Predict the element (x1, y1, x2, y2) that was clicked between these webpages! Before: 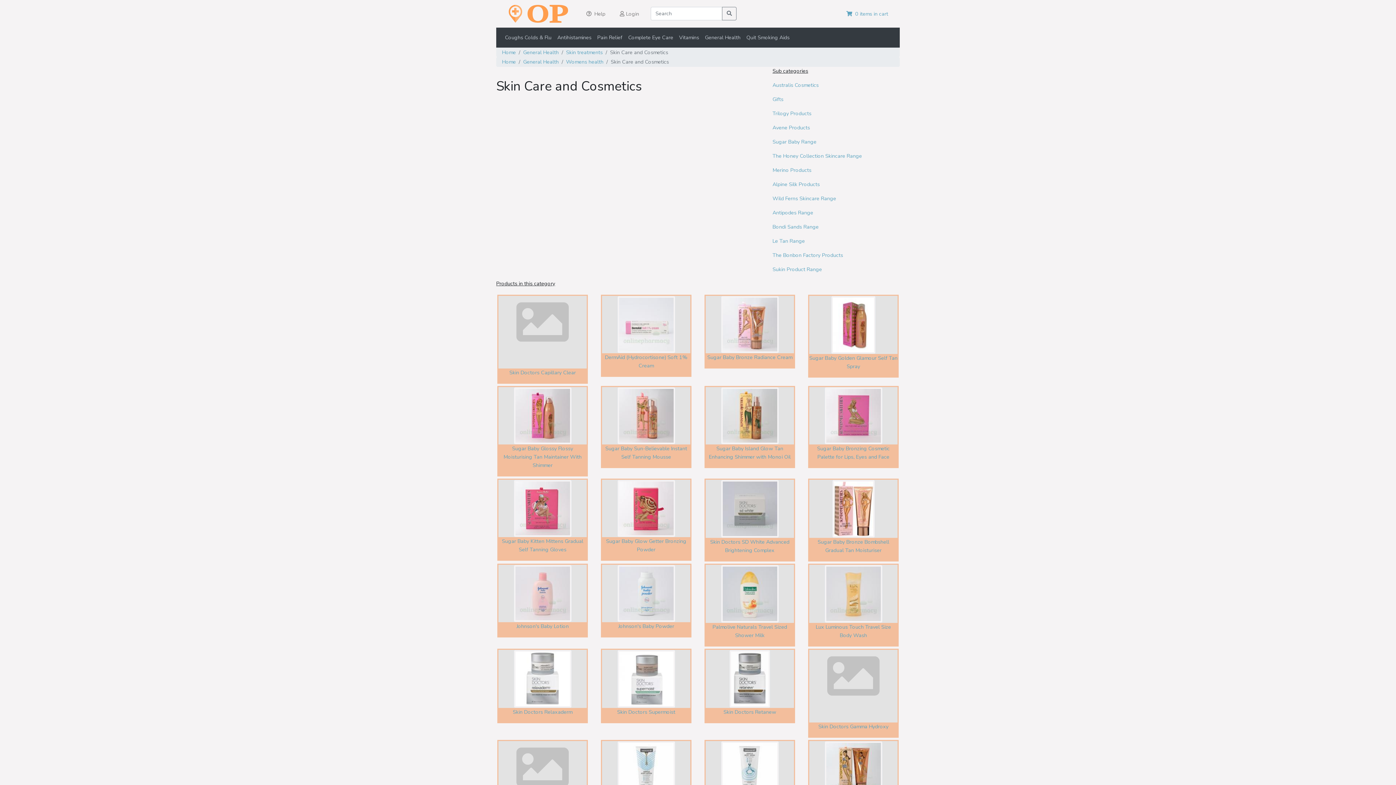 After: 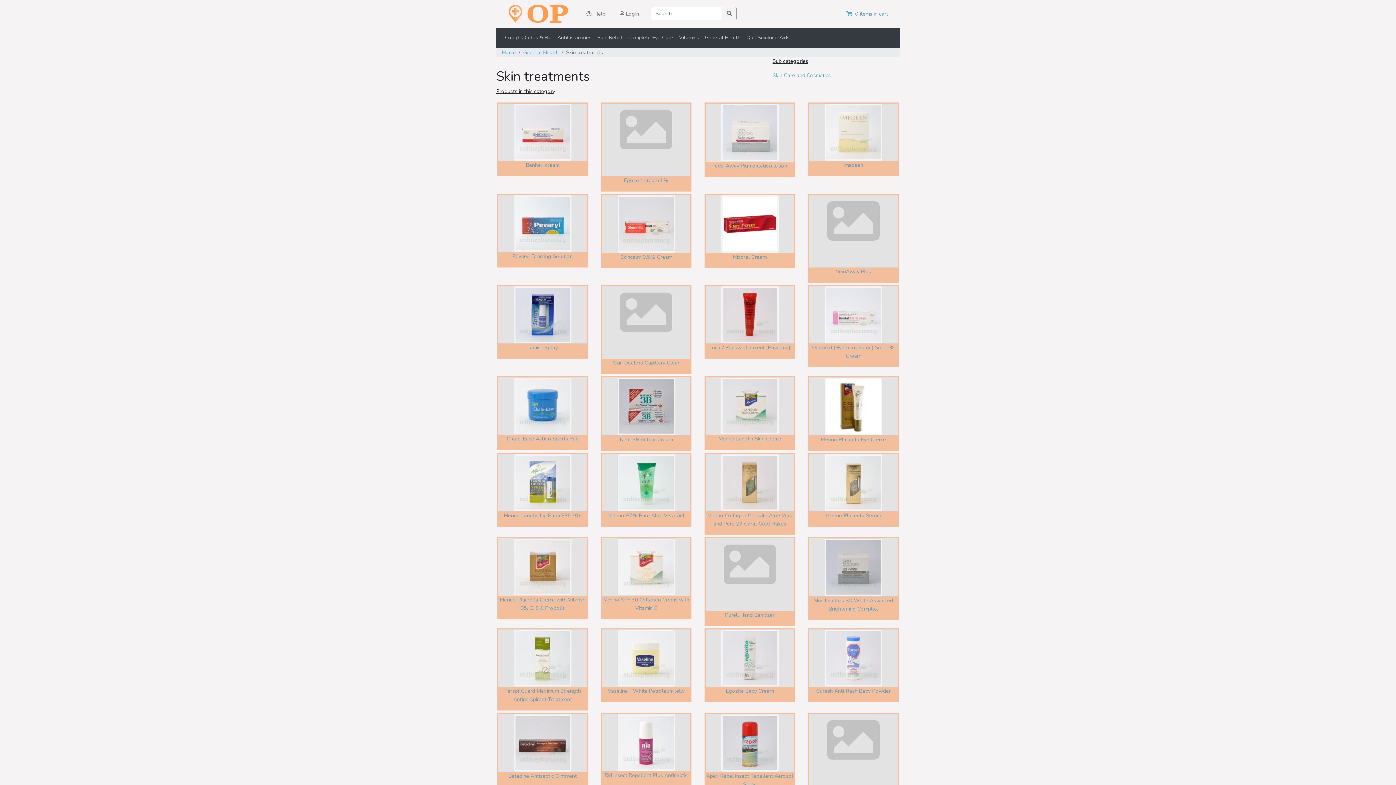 Action: bbox: (566, 48, 602, 56) label: Skin treatments